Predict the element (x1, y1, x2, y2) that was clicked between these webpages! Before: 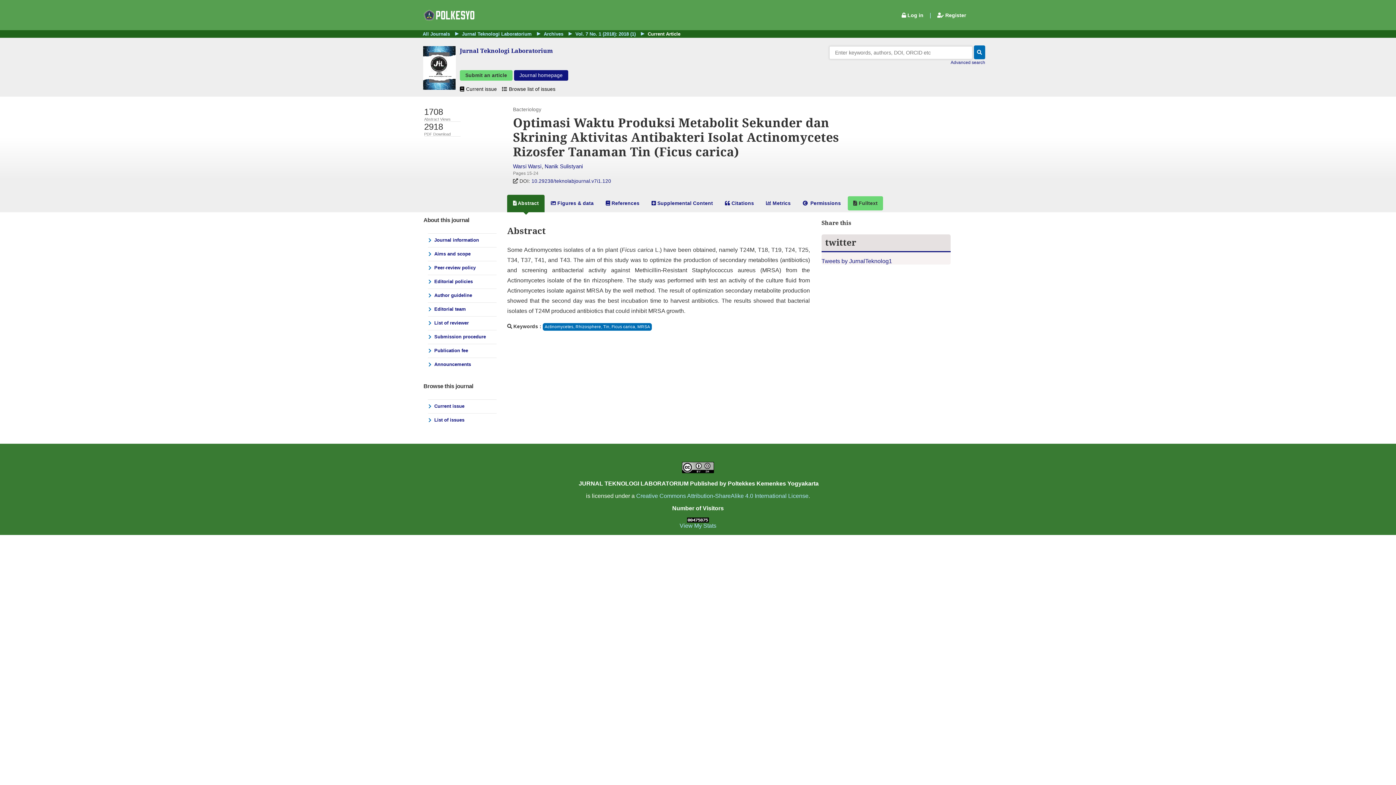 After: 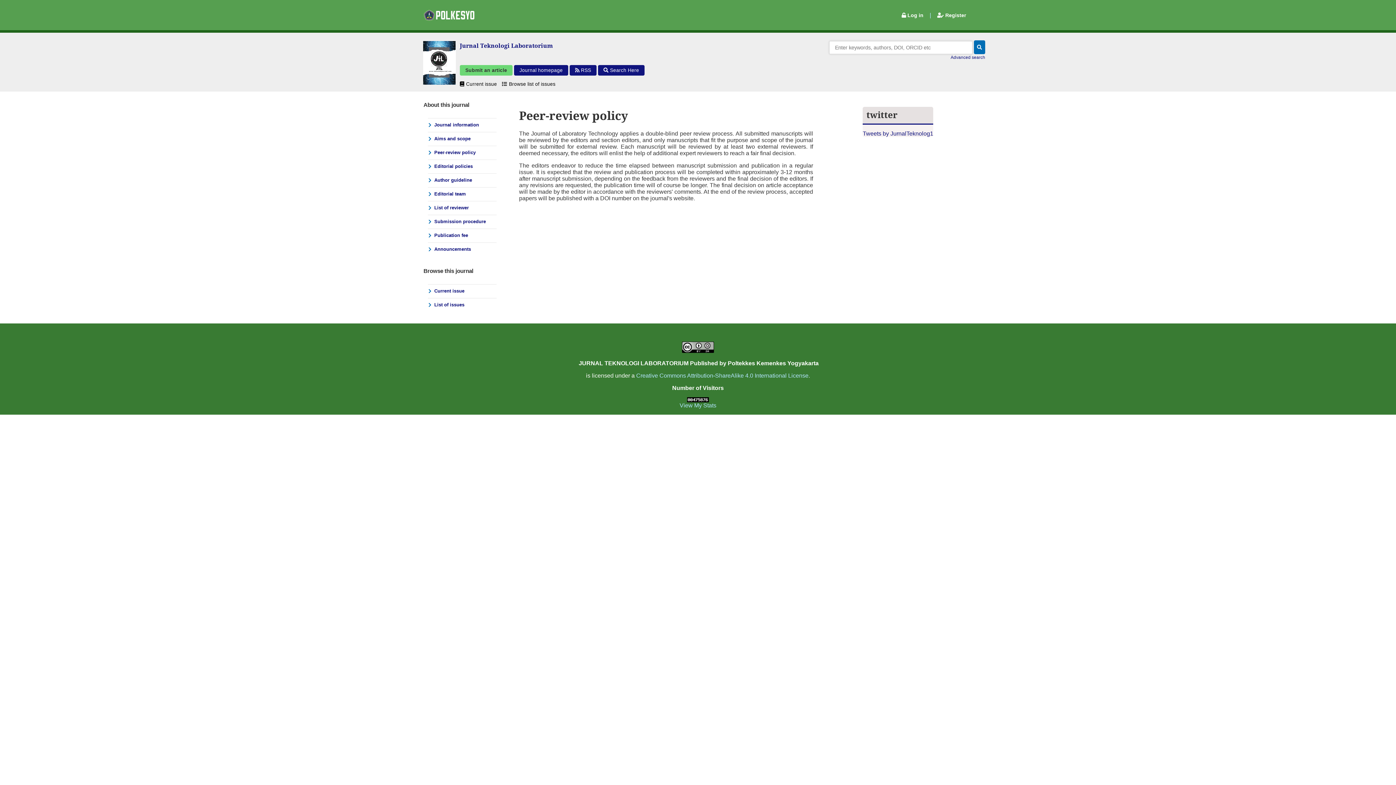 Action: bbox: (427, 261, 496, 274) label: Peer-review policy